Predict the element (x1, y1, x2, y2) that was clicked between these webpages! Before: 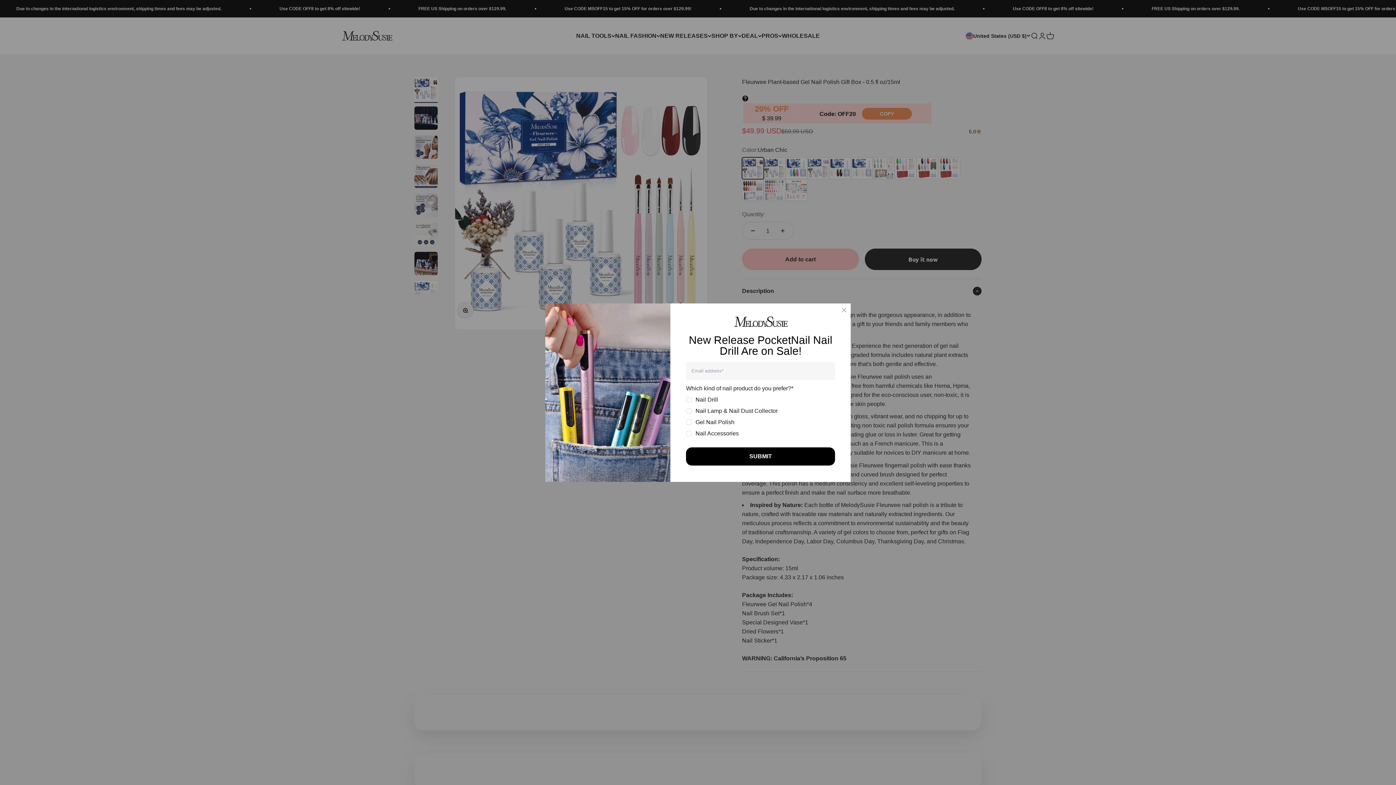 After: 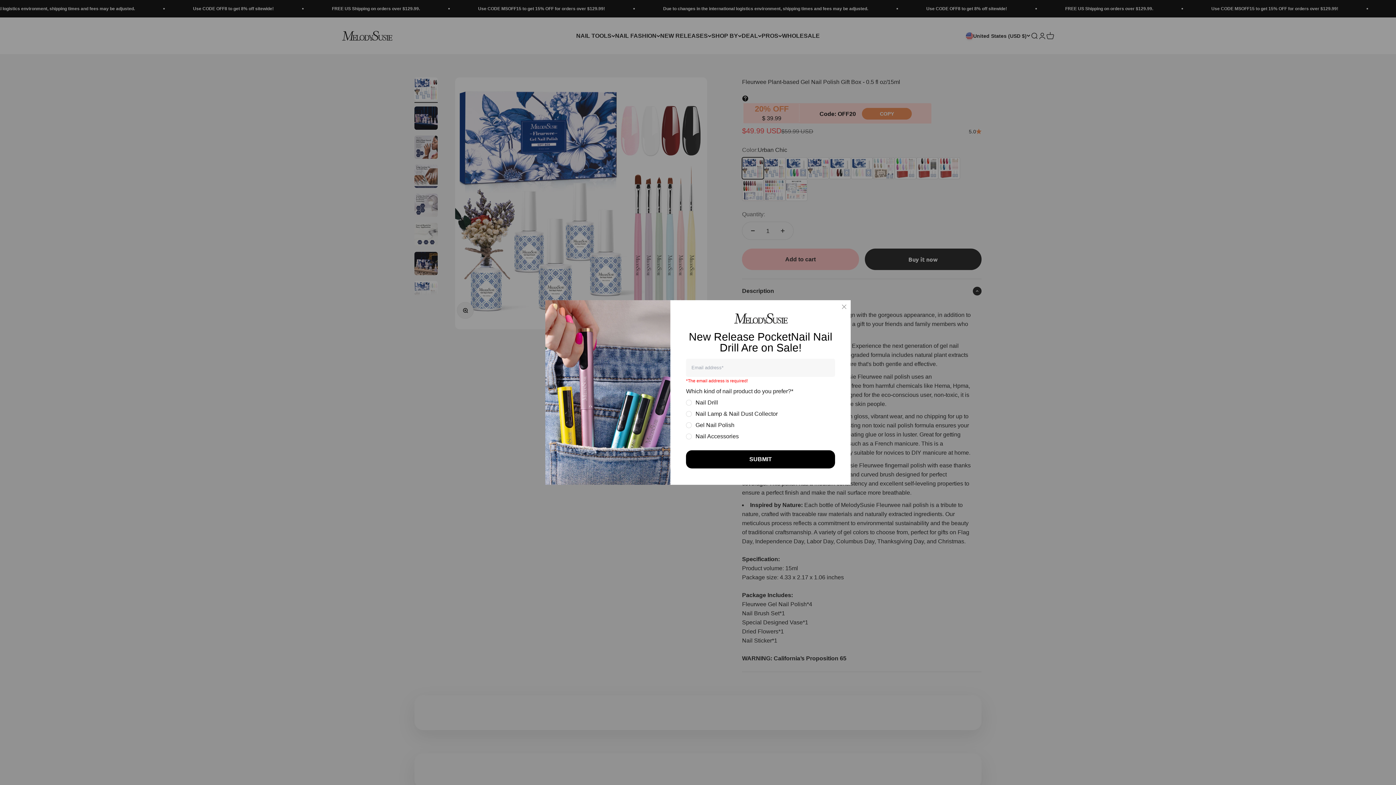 Action: bbox: (686, 447, 835, 465) label: SUBMIT